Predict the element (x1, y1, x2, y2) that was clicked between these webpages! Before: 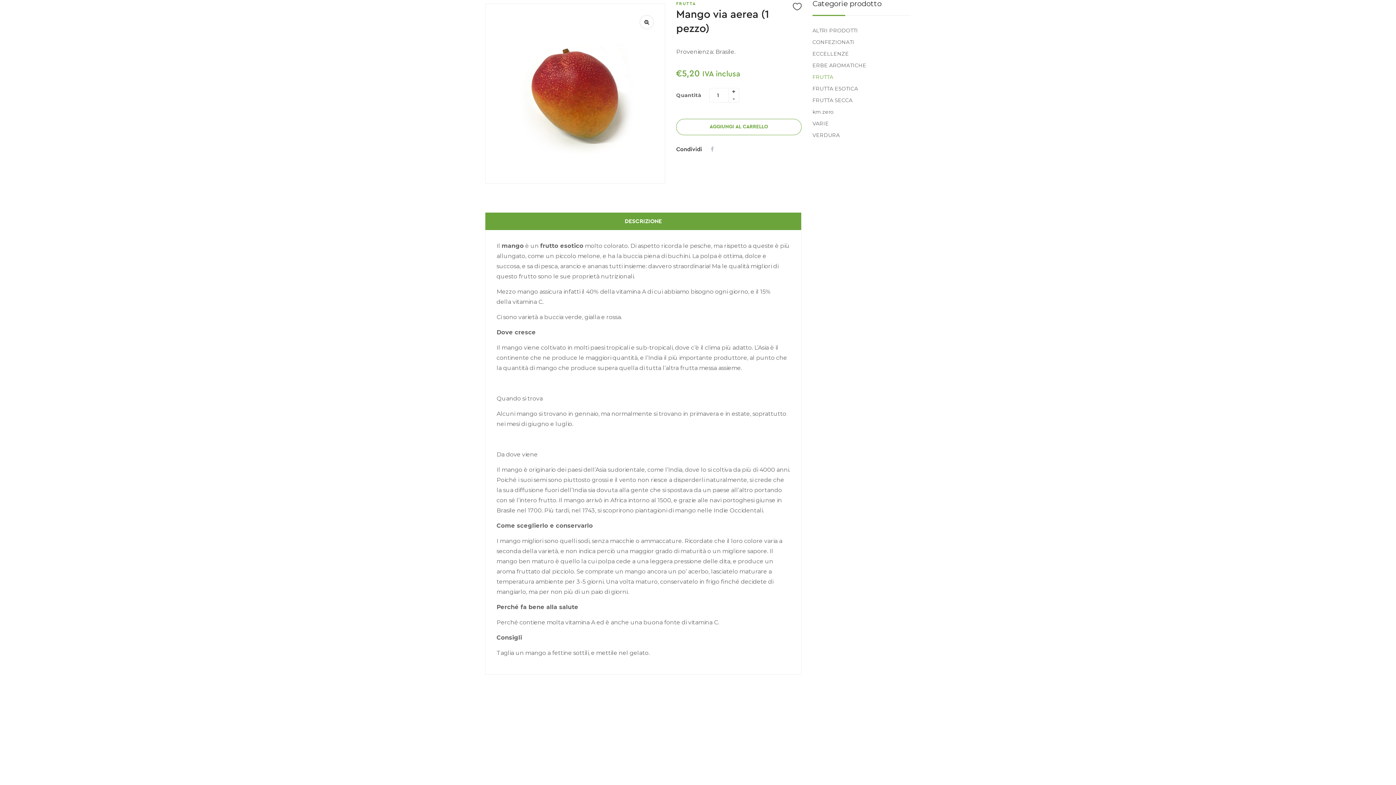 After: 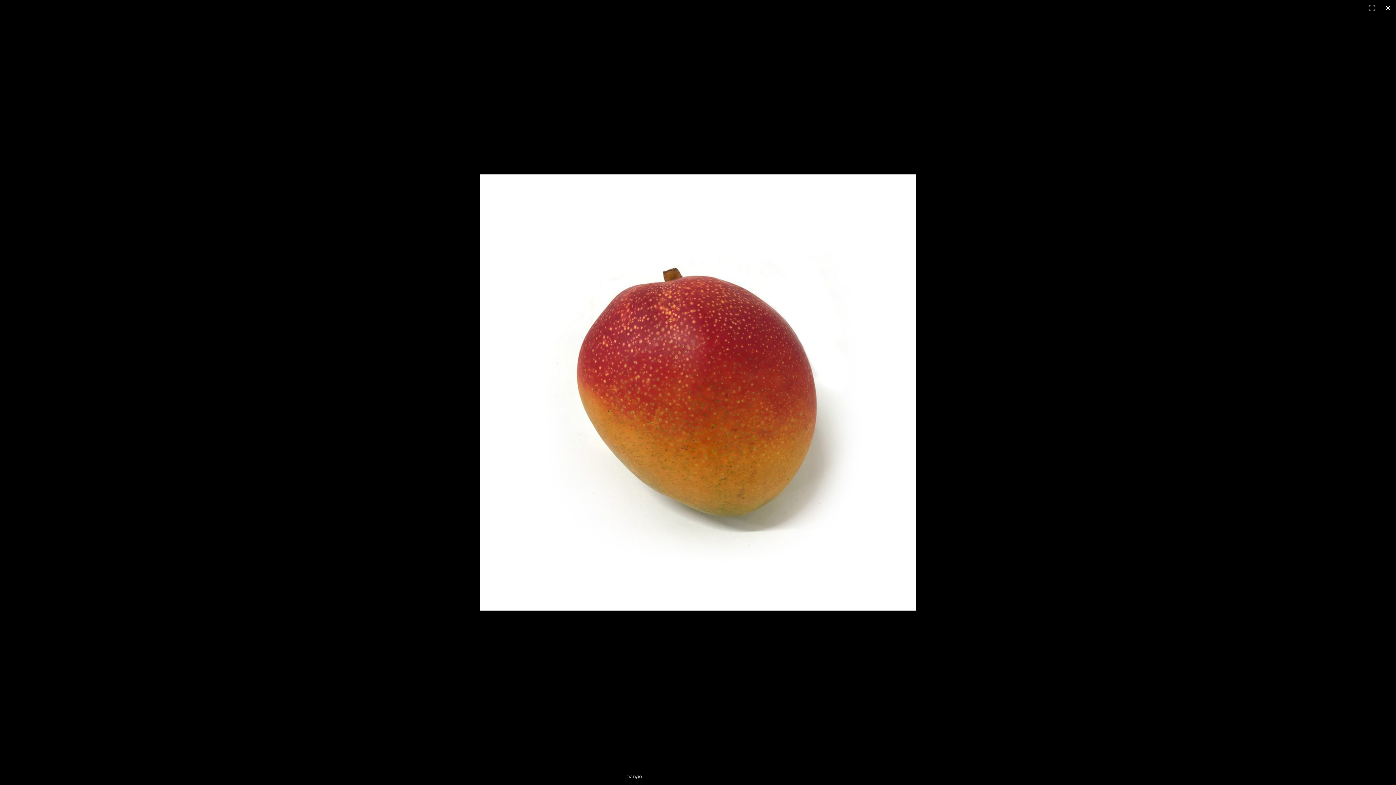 Action: bbox: (639, 14, 654, 29)